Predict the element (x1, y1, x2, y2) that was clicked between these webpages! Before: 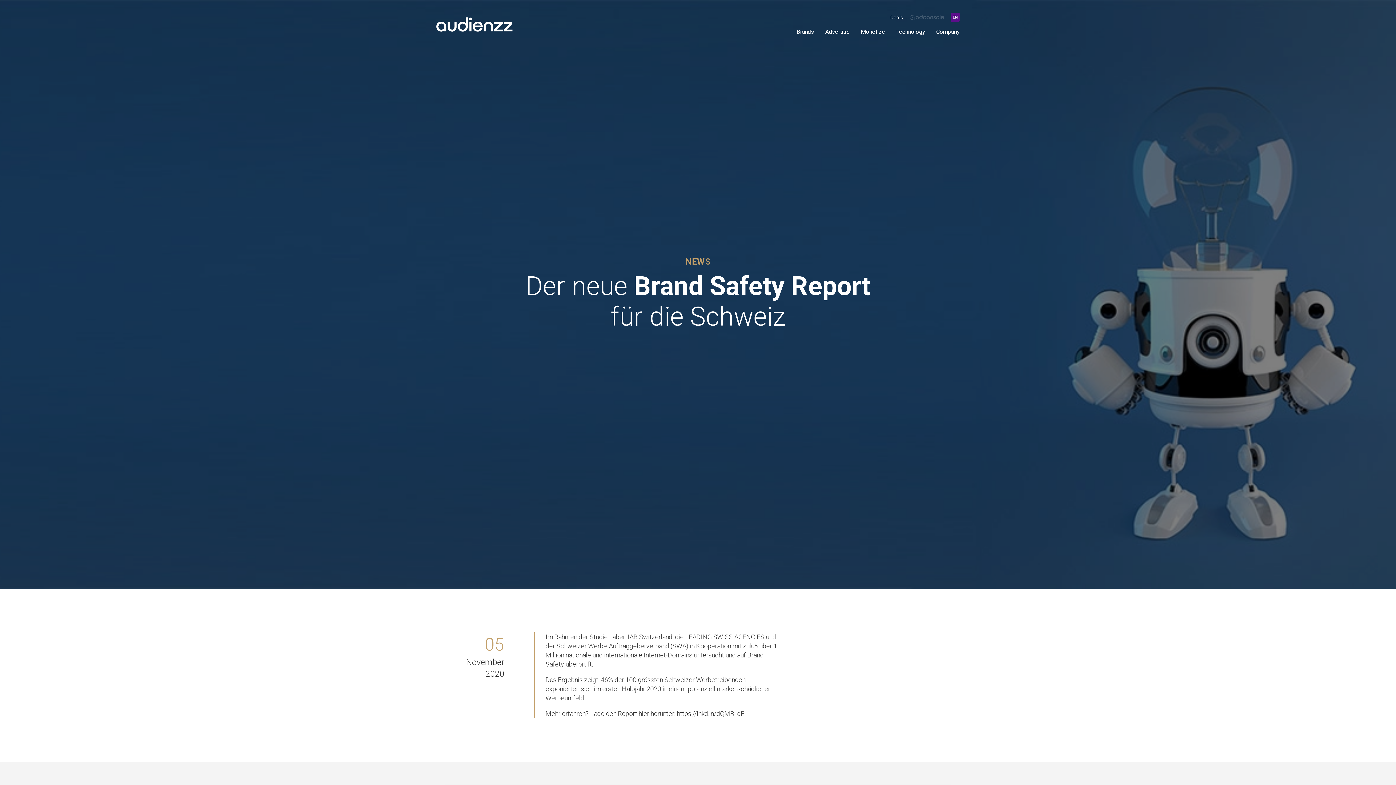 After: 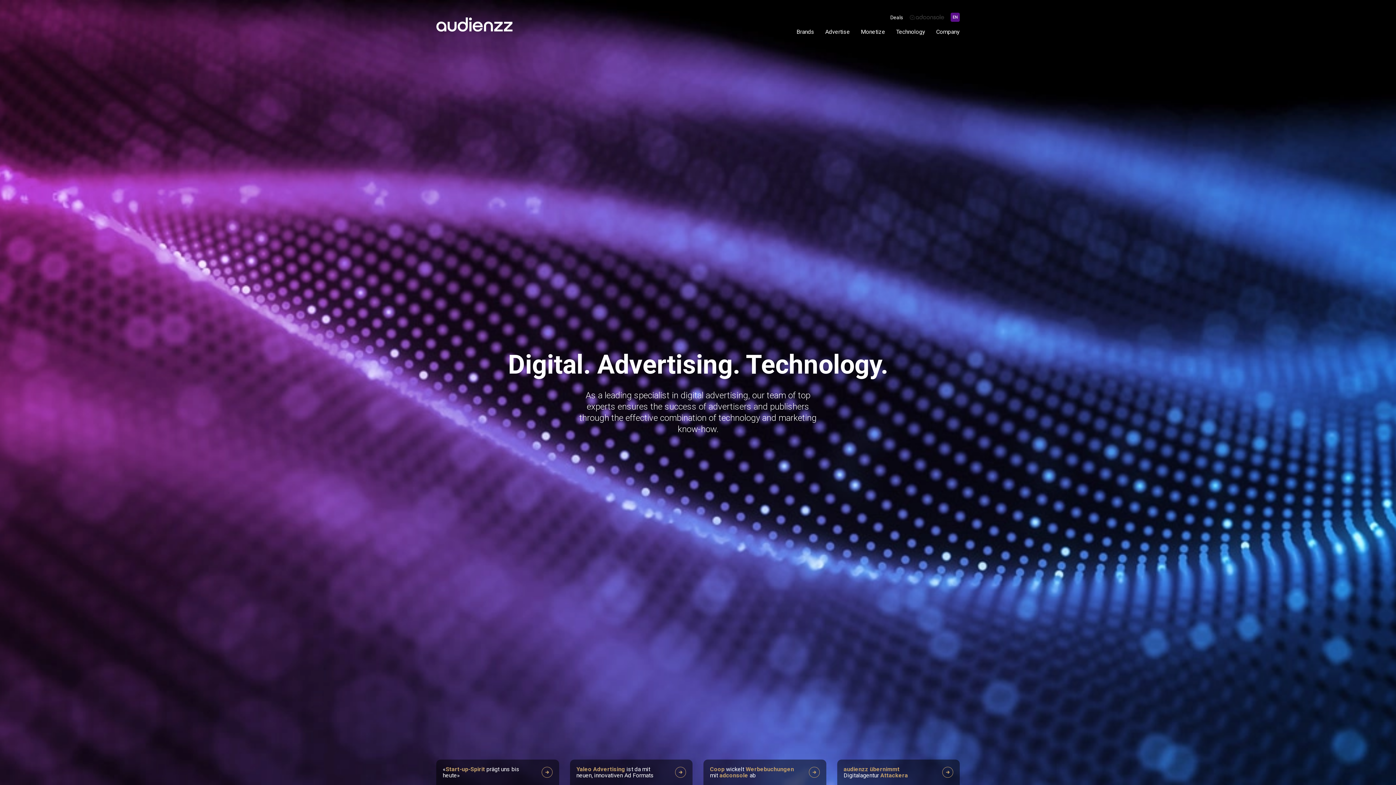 Action: bbox: (436, 17, 512, 32)